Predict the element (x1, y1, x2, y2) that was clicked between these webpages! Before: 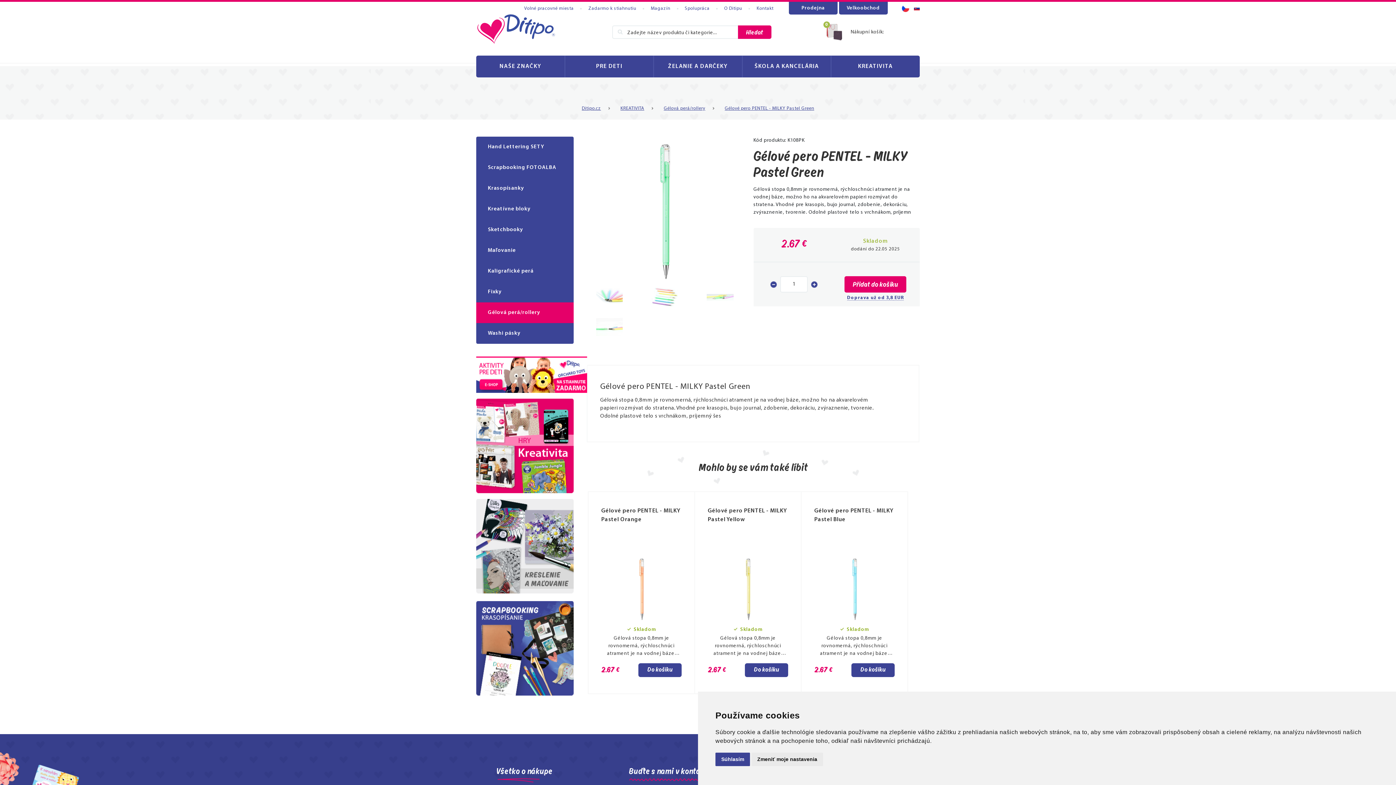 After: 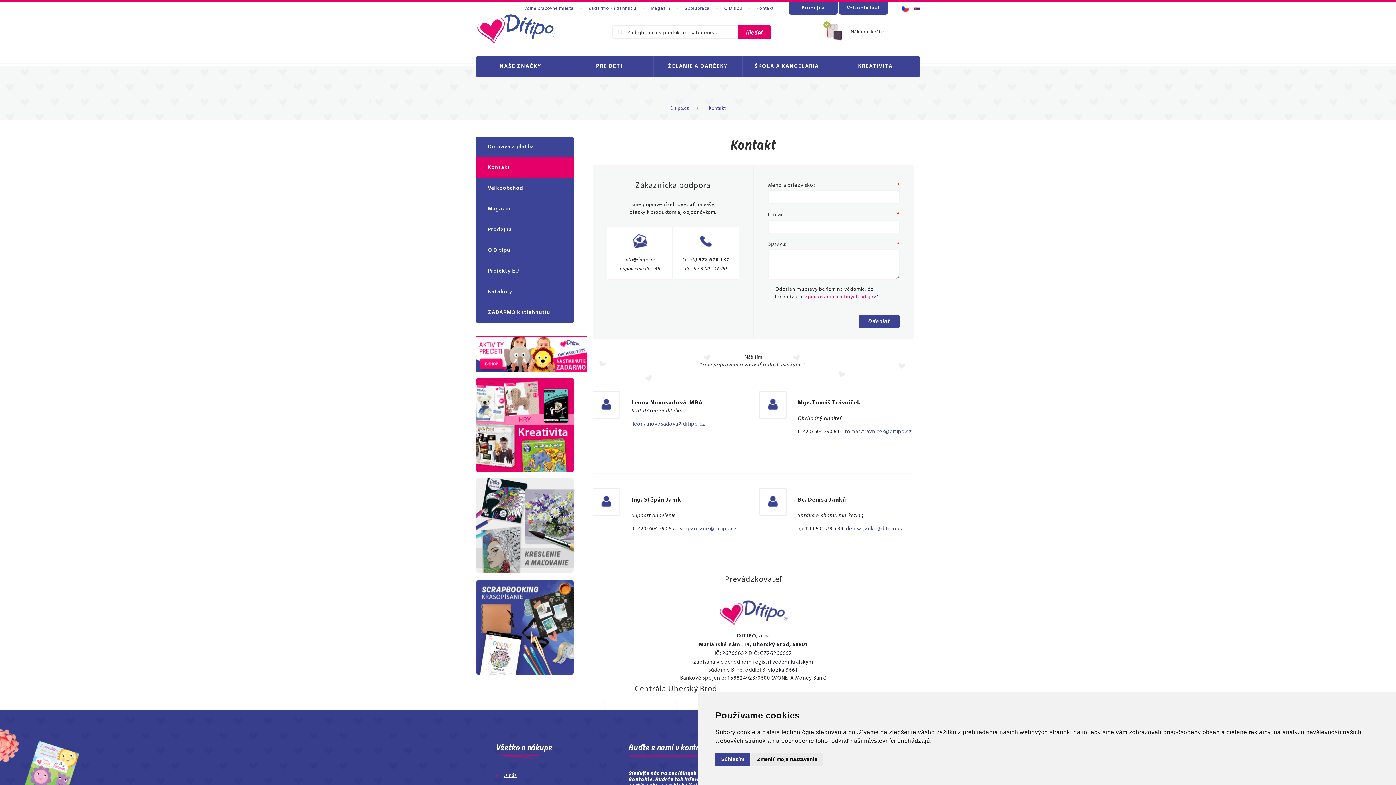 Action: label: Kontakt bbox: (756, 6, 773, 10)